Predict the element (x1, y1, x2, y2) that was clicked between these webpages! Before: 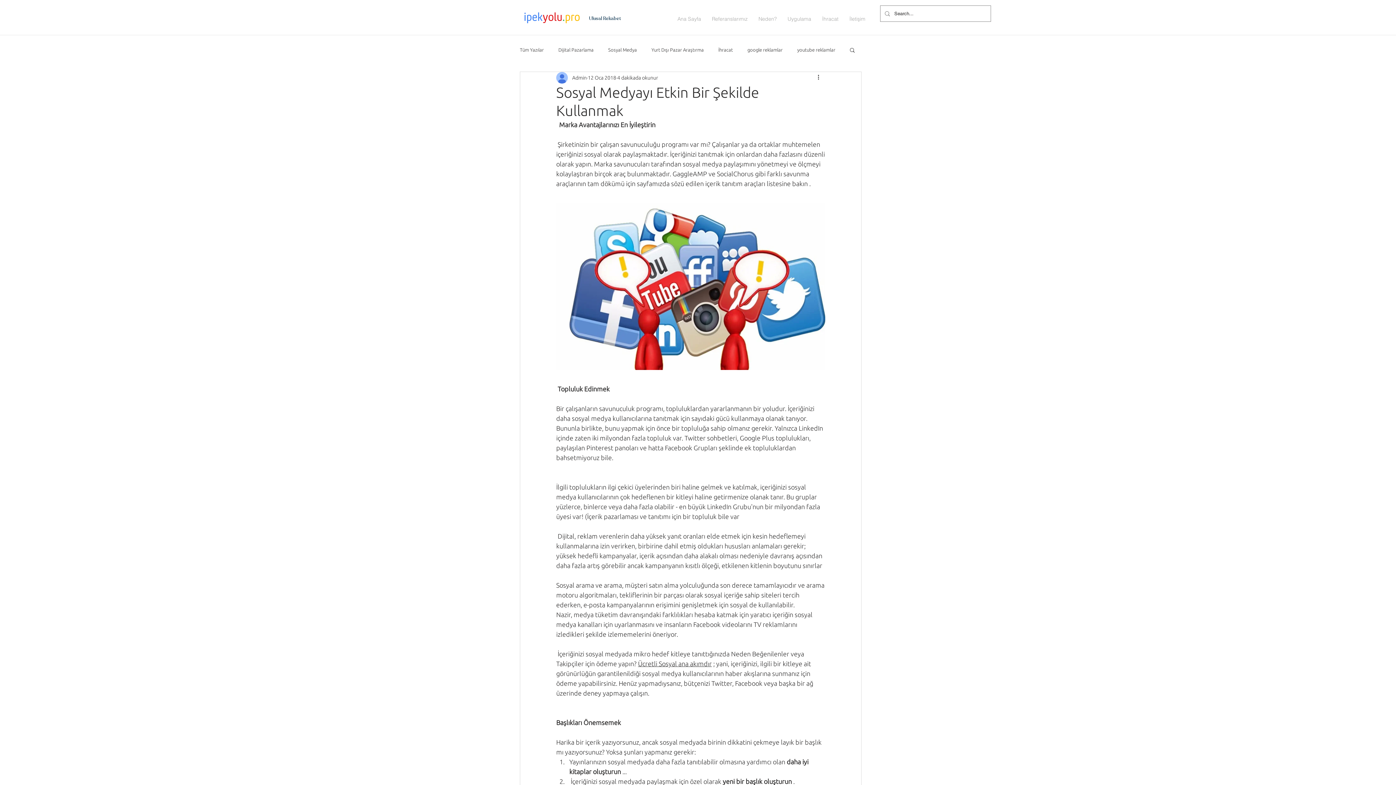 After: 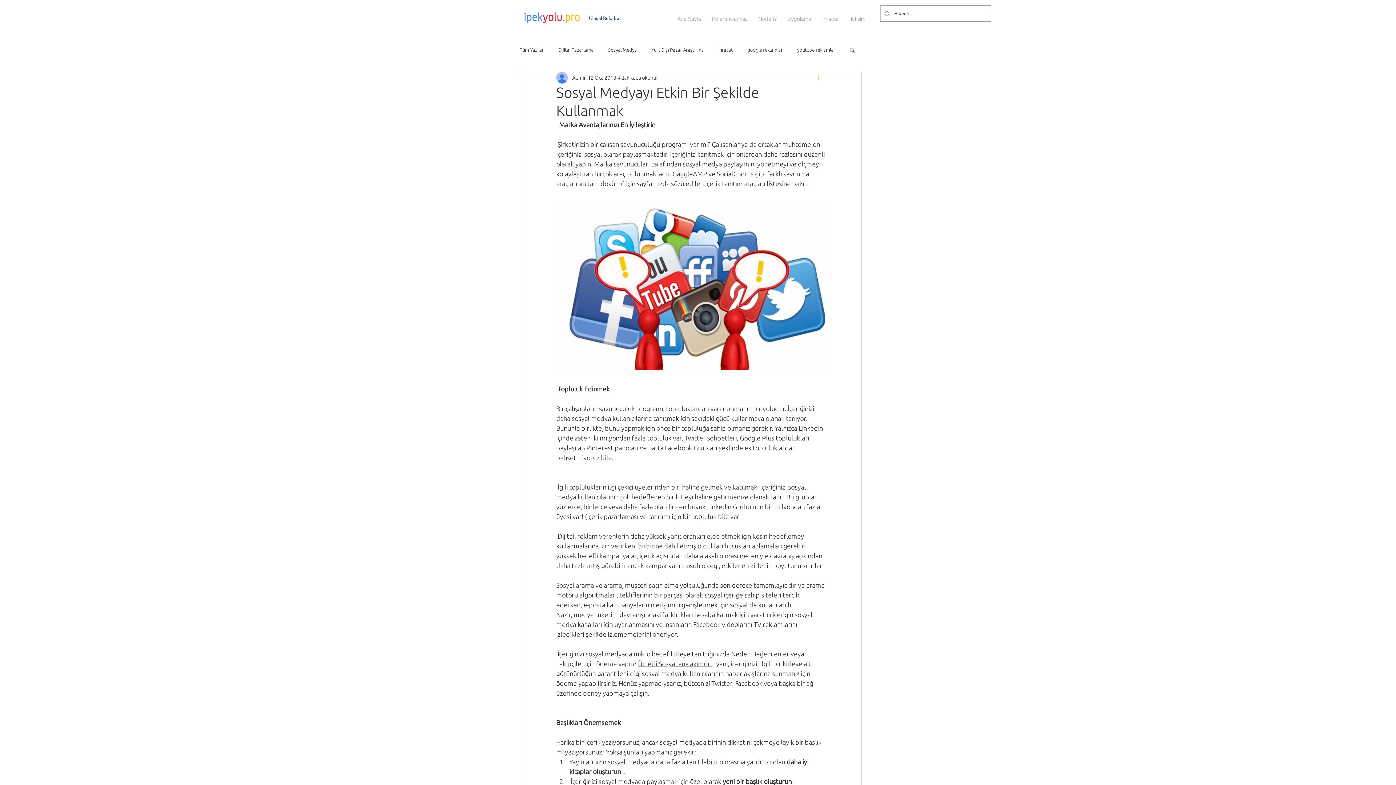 Action: bbox: (816, 73, 825, 82) label: Diğer Eylemler